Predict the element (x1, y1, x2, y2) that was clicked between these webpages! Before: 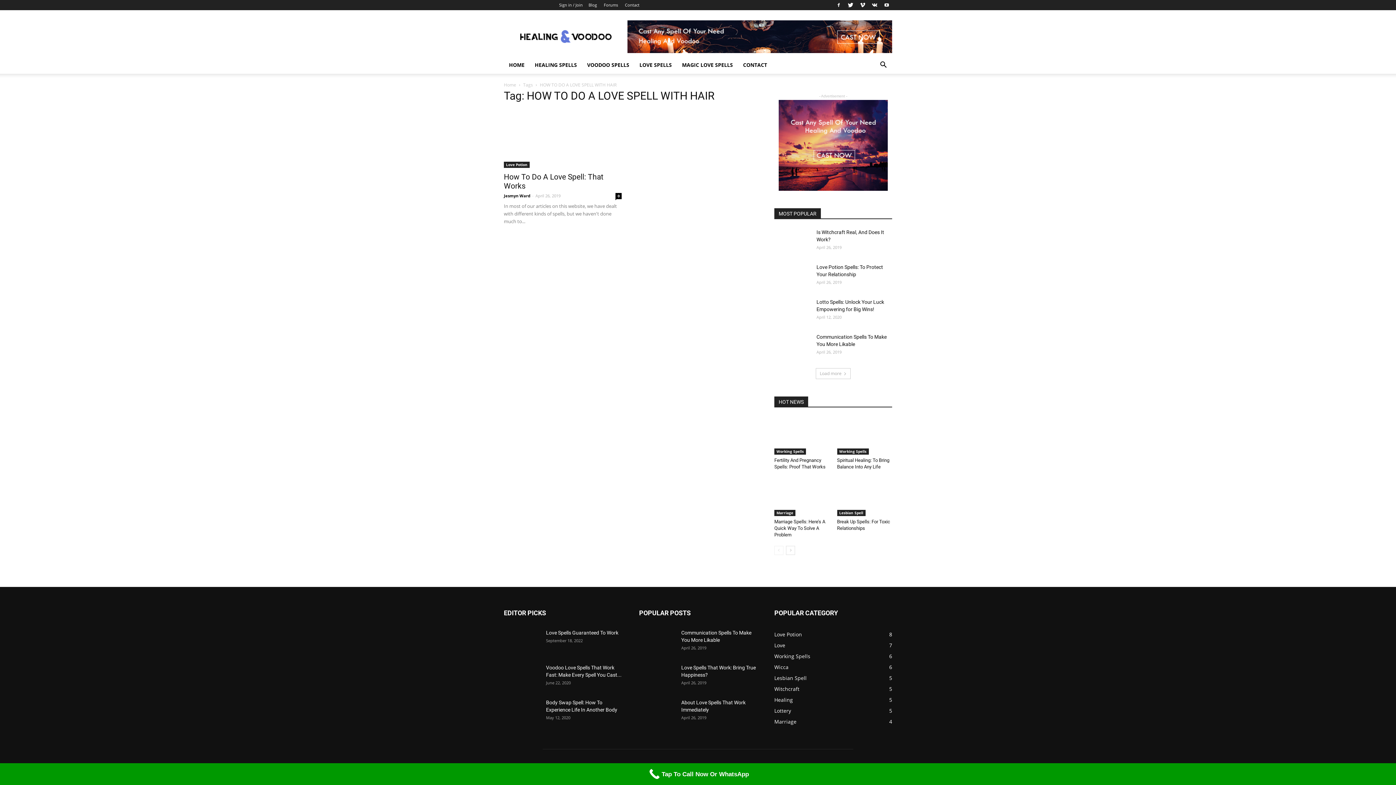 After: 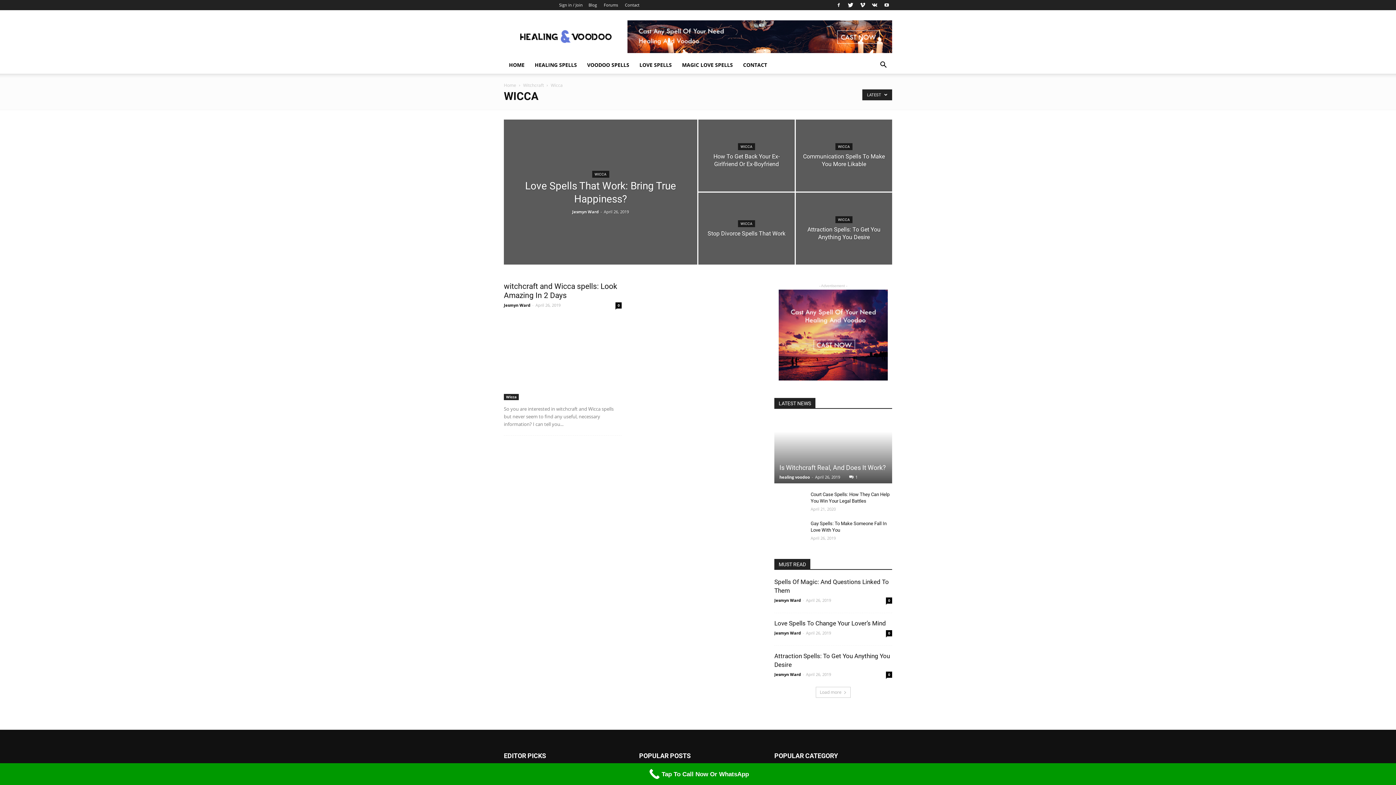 Action: label: Wicca
6 bbox: (774, 664, 788, 671)